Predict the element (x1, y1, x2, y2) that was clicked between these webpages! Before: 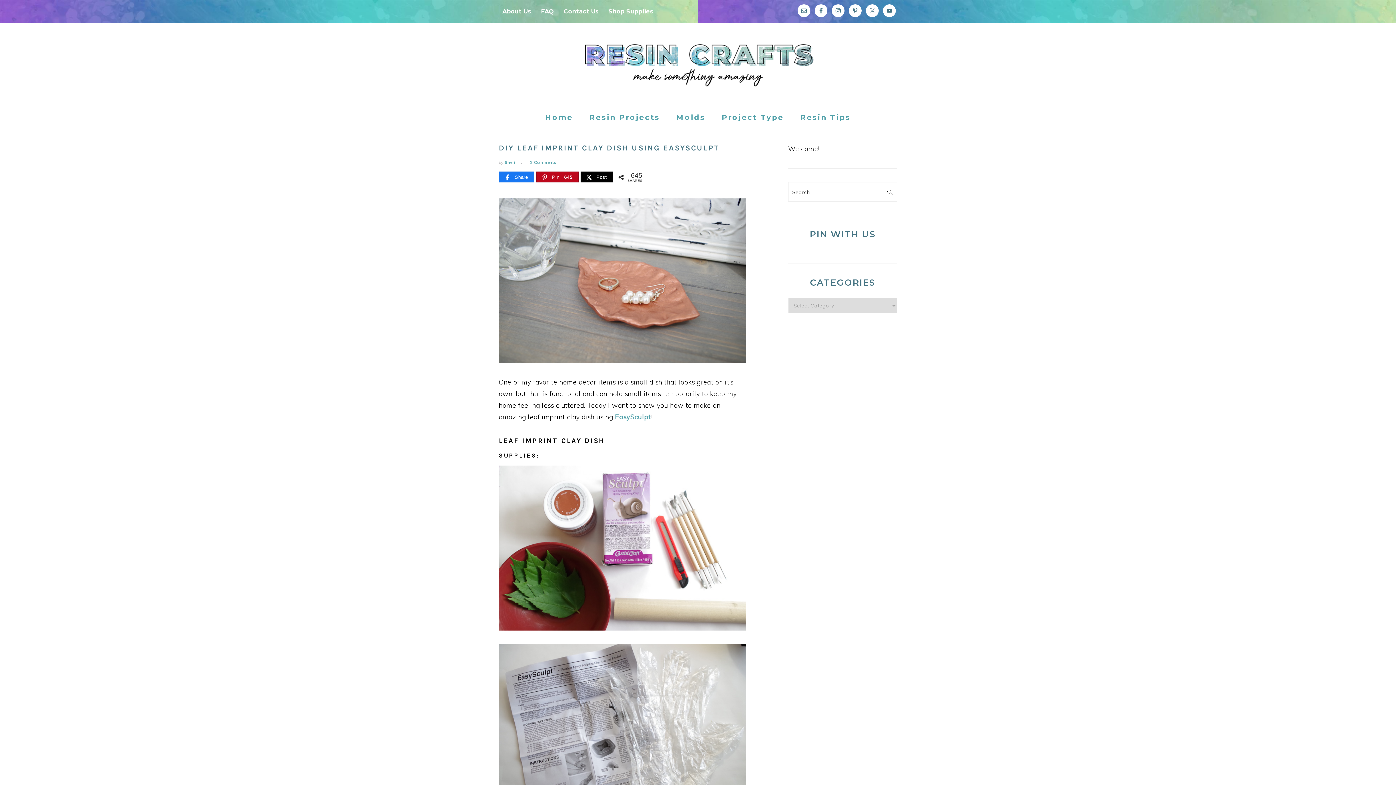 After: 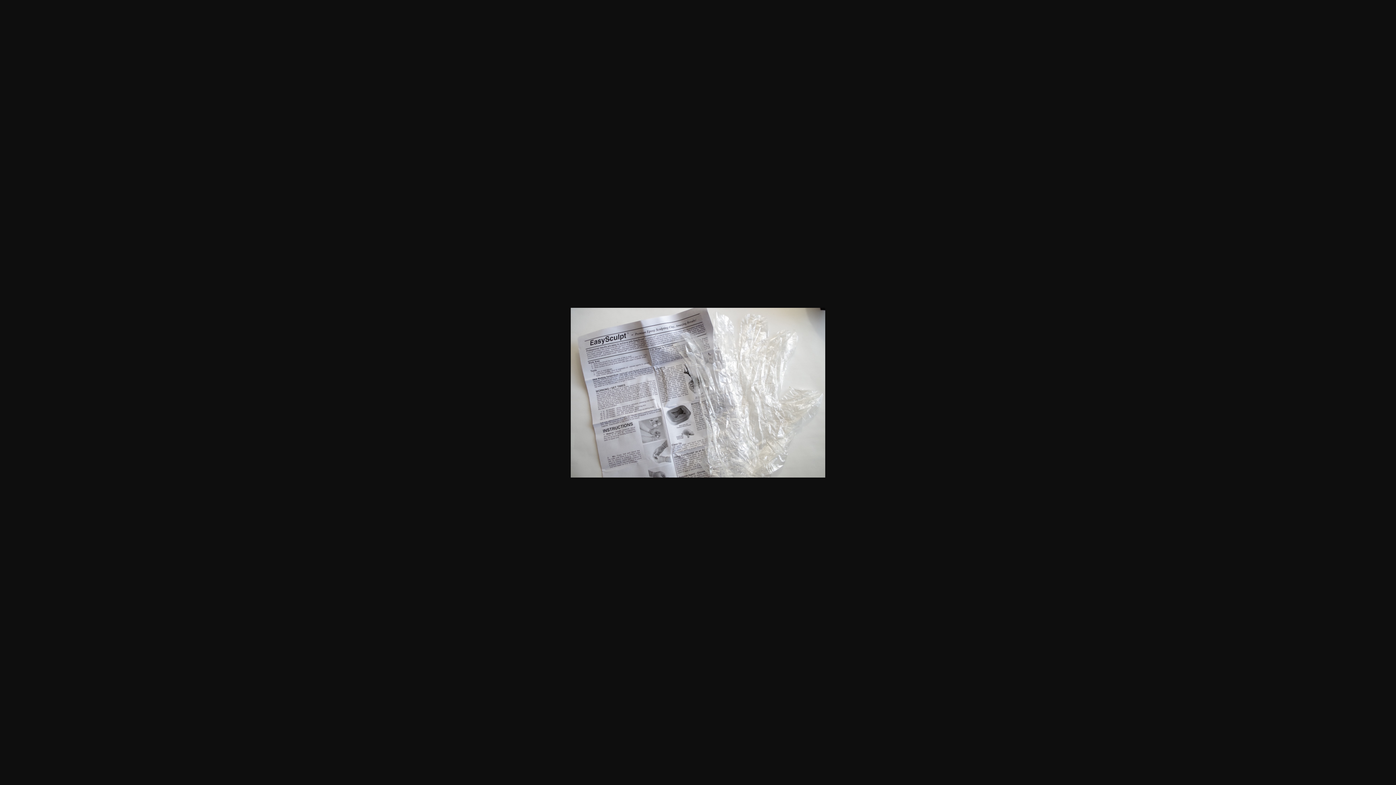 Action: bbox: (498, 644, 746, 809)